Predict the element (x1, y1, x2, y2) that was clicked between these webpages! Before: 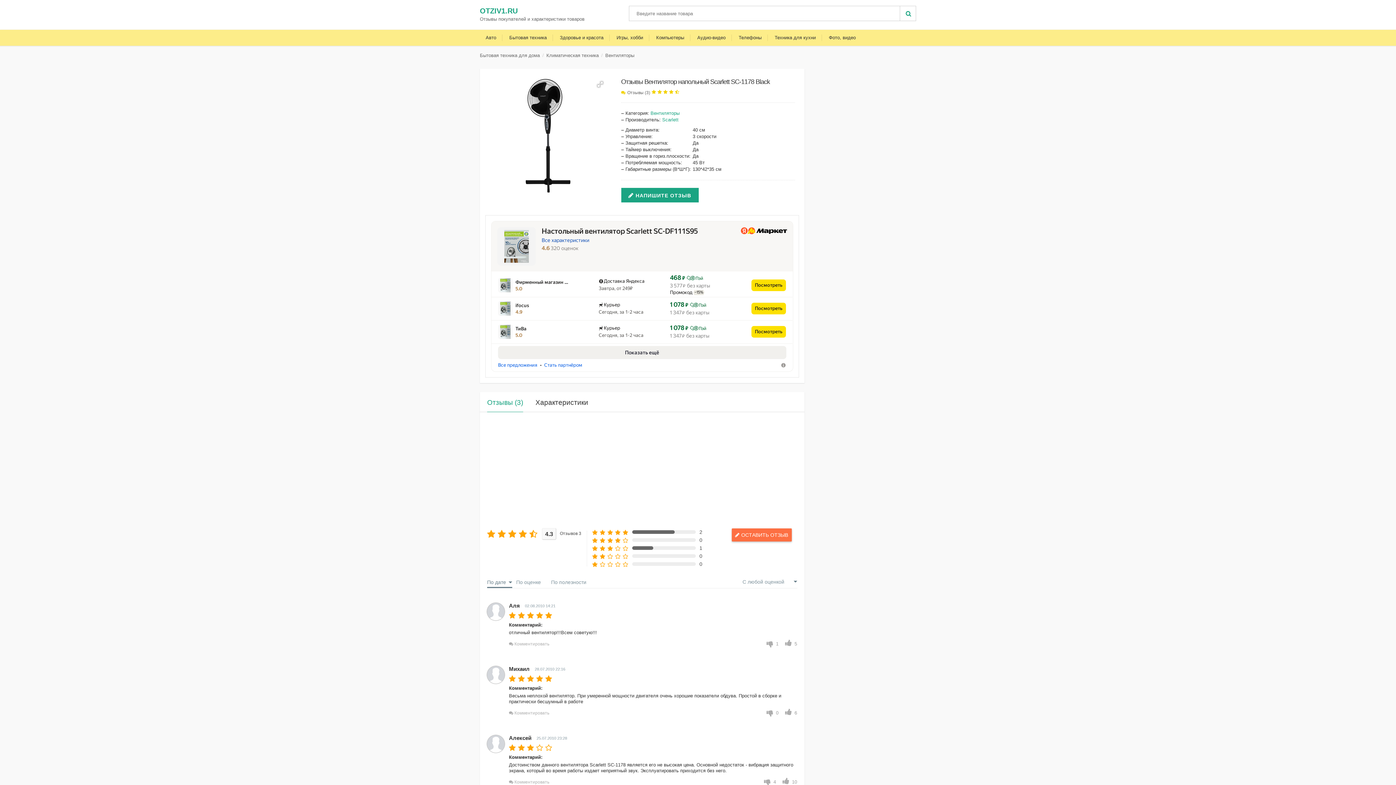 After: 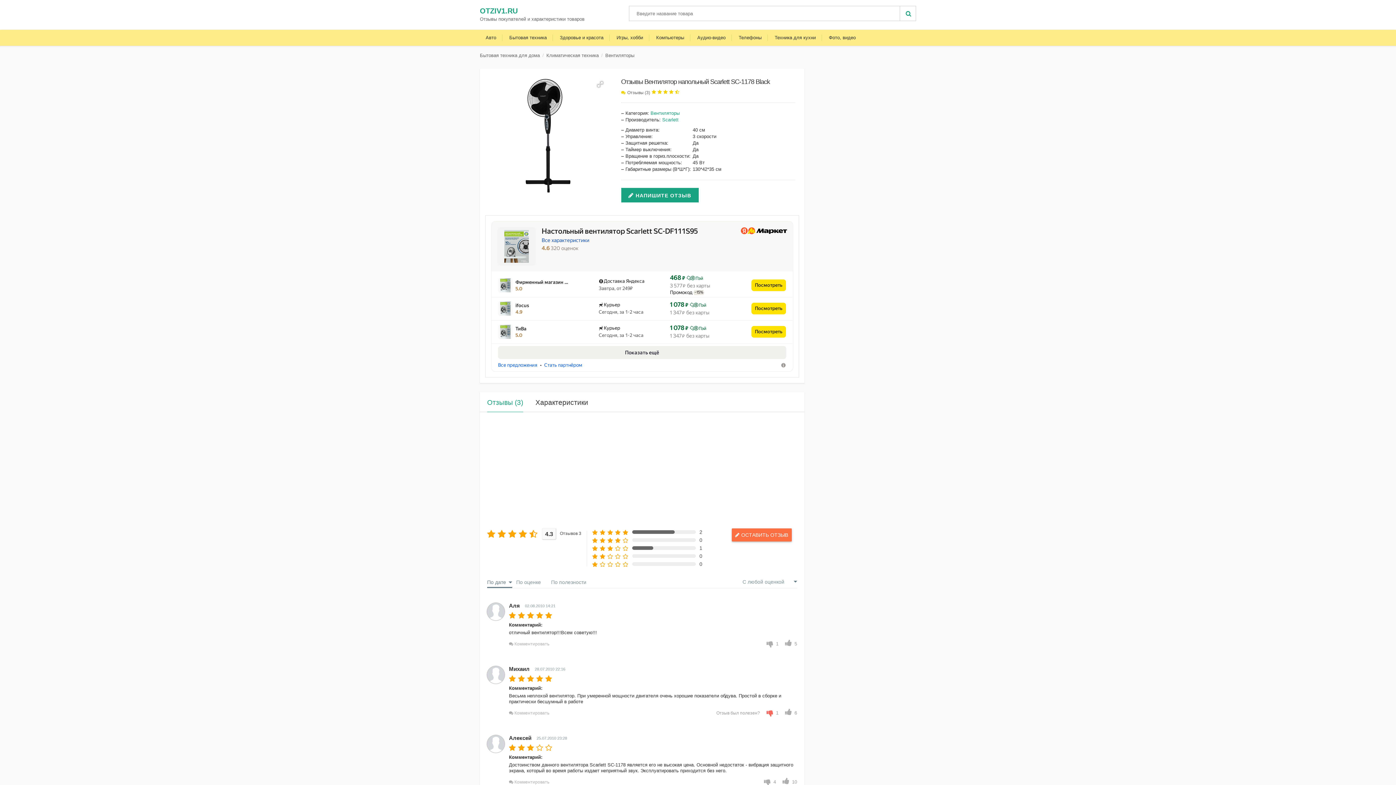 Action: bbox: (766, 710, 776, 717)